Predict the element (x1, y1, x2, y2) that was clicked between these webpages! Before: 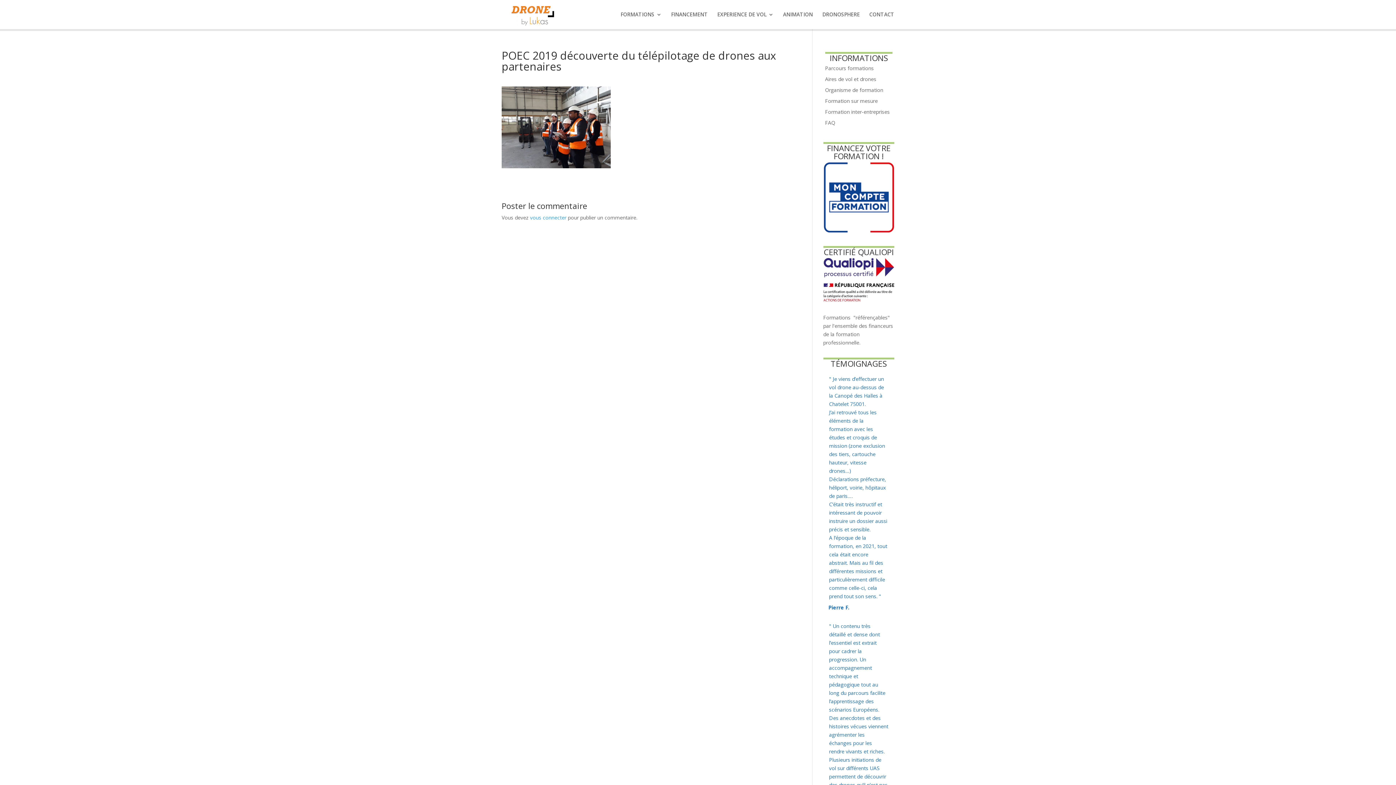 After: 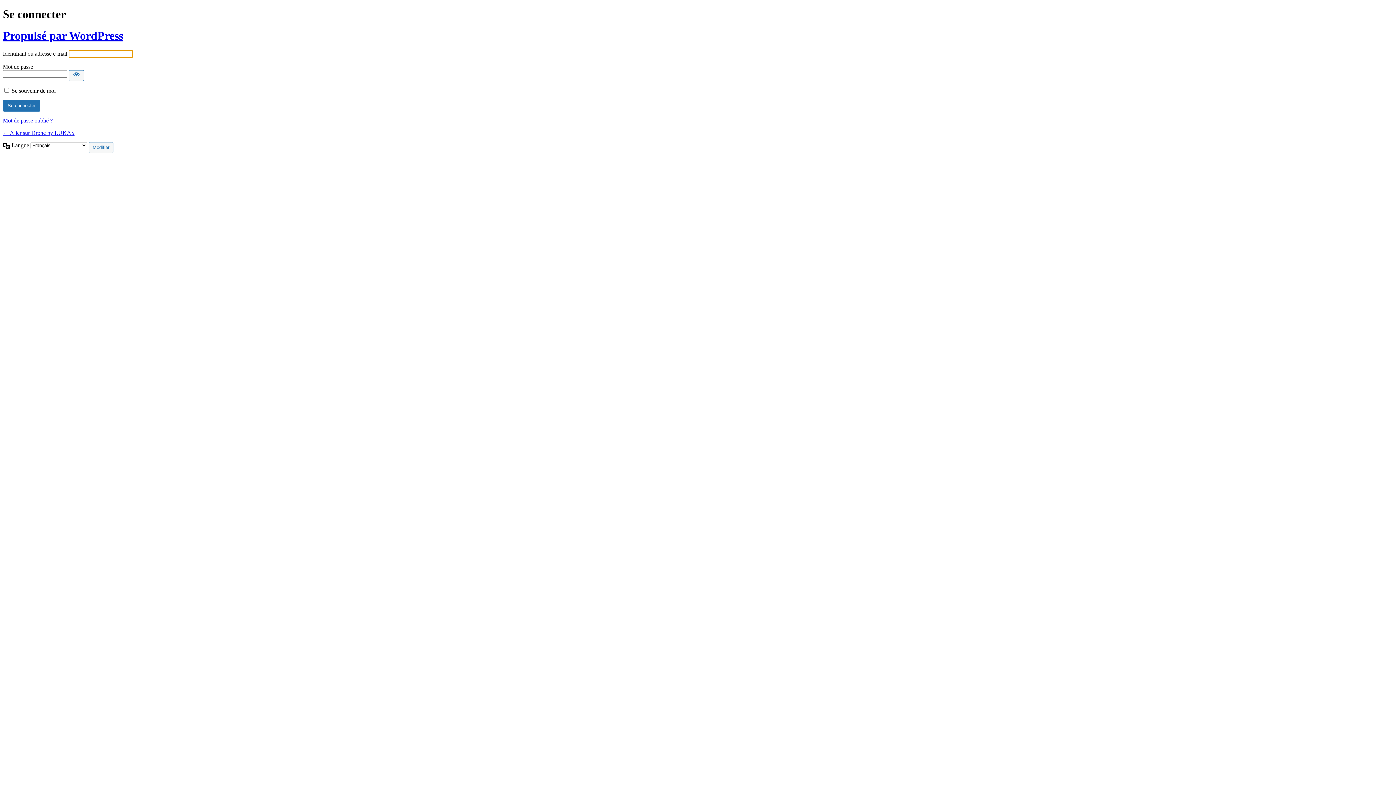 Action: bbox: (530, 214, 566, 221) label: vous connecter